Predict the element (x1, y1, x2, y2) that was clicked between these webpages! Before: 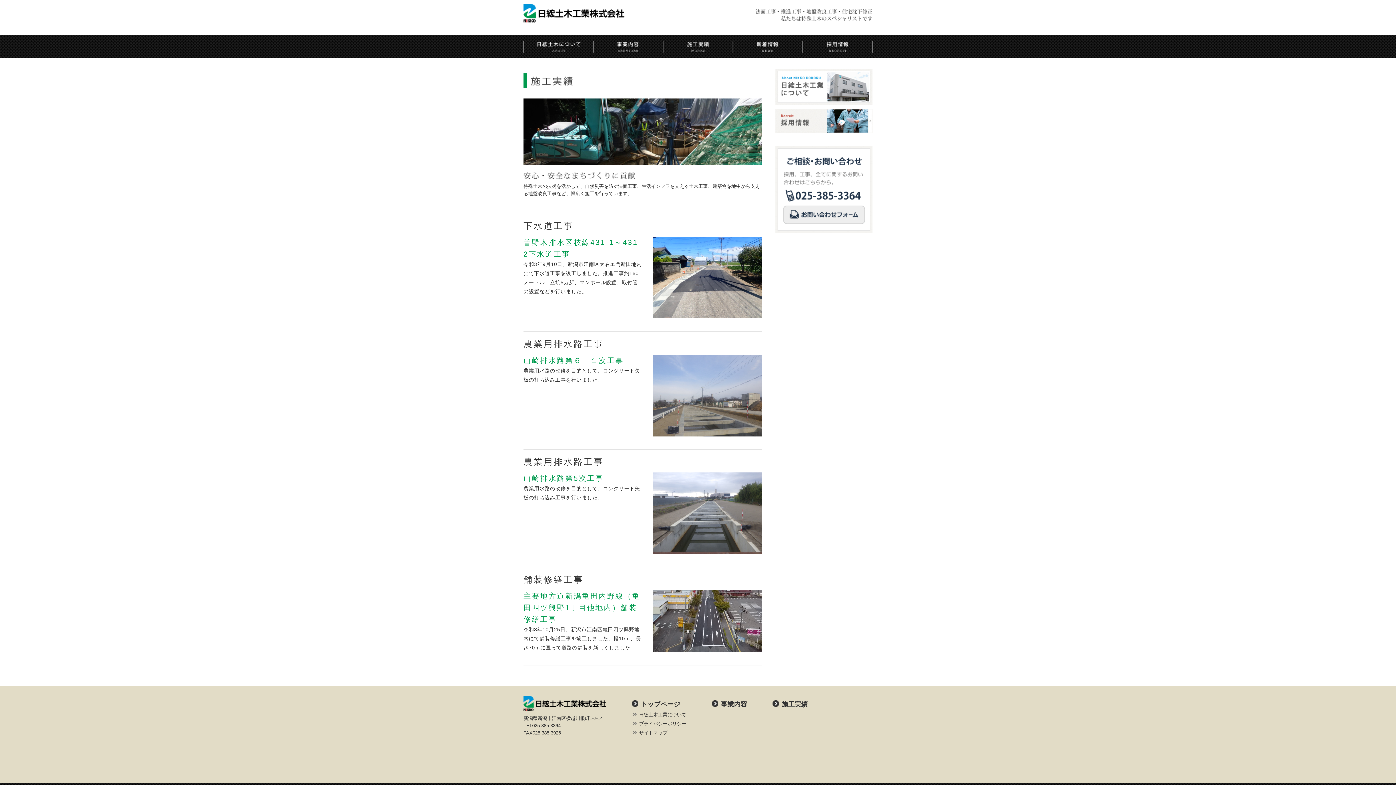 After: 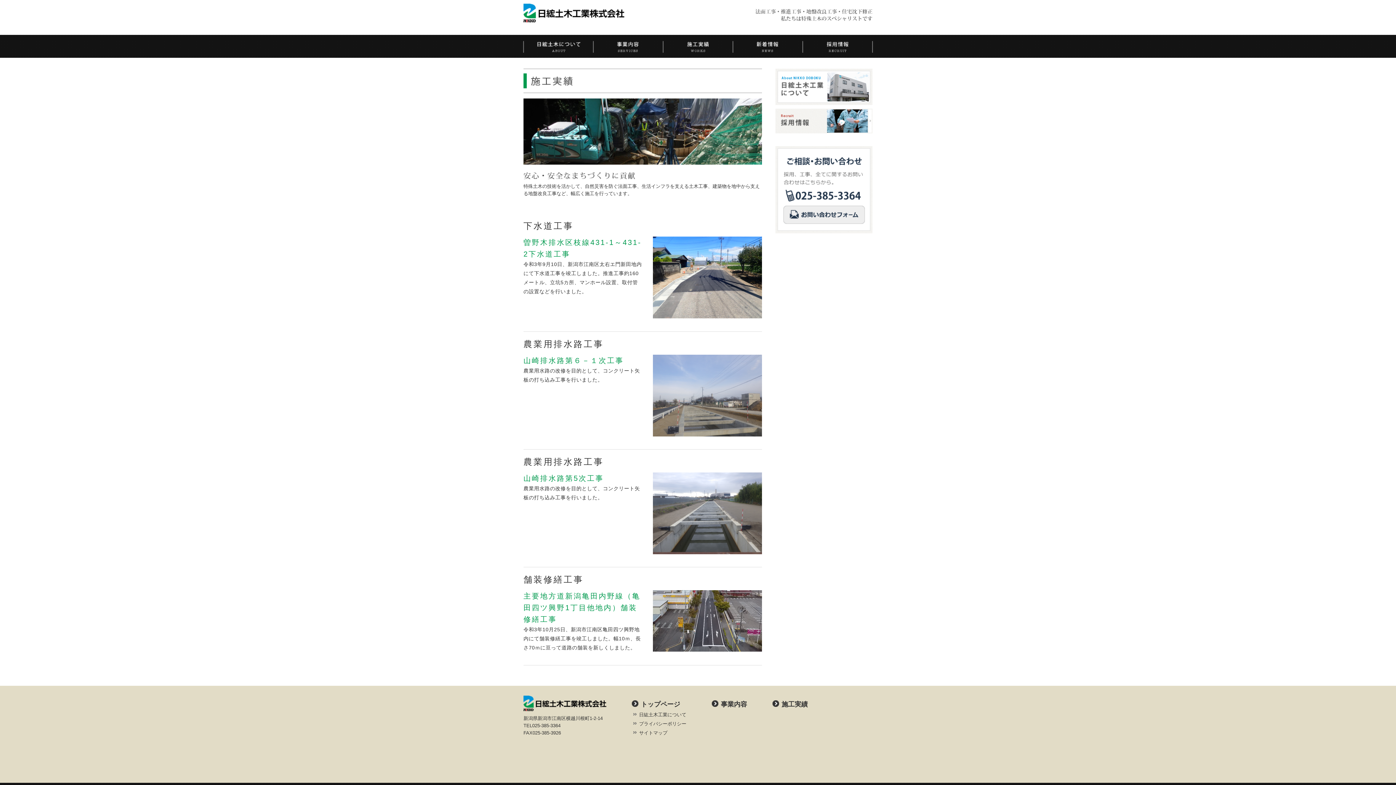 Action: bbox: (781, 700, 808, 708) label: 施工実績